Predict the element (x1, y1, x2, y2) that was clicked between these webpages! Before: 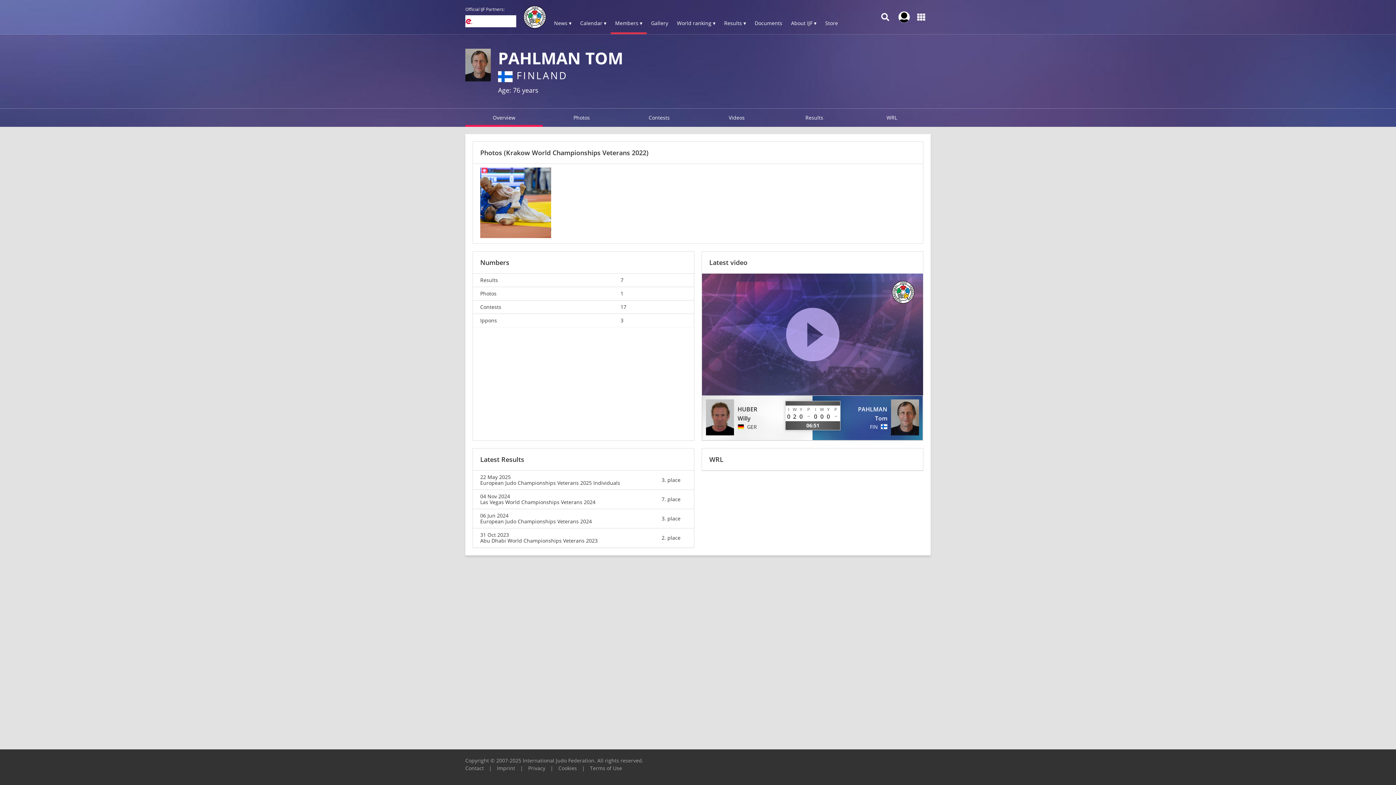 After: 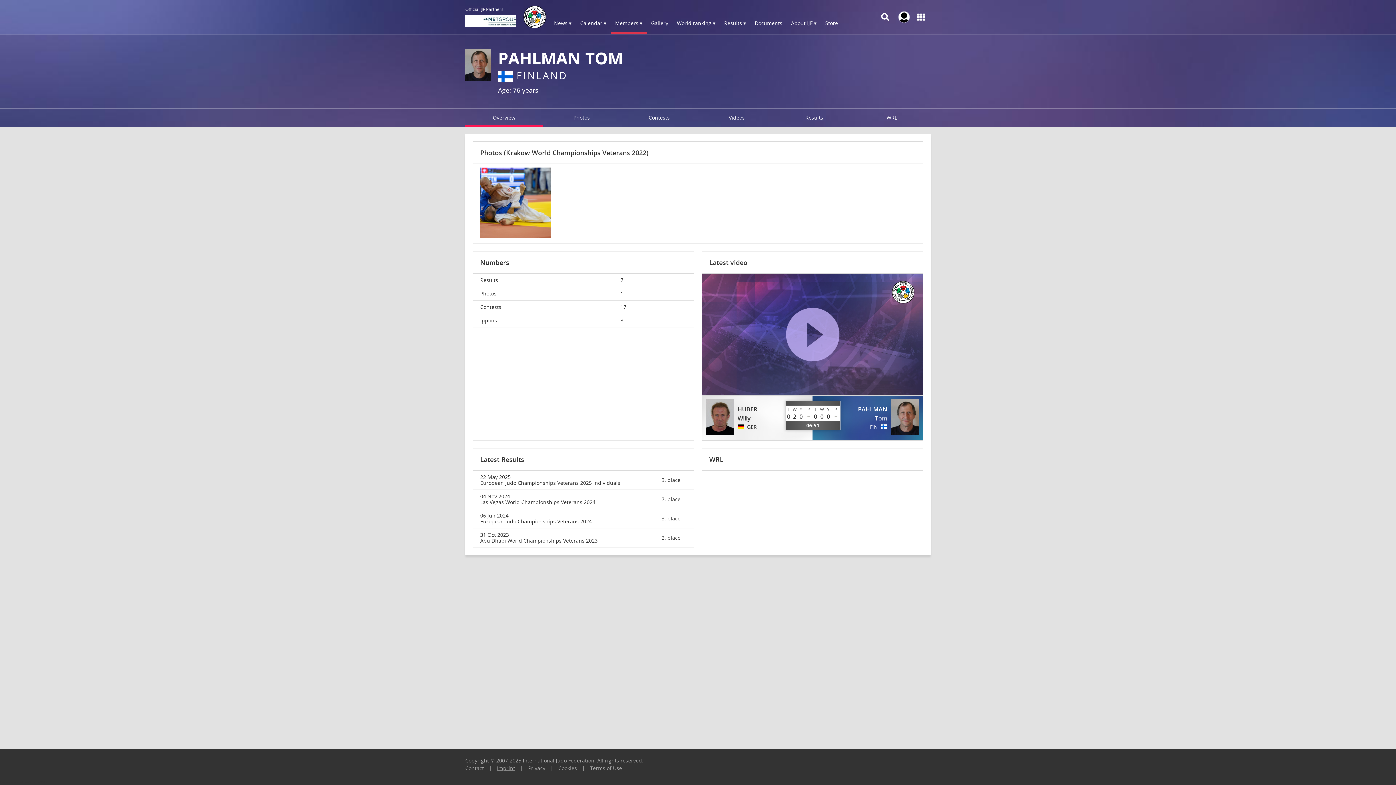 Action: label: Imprint bbox: (497, 765, 515, 772)